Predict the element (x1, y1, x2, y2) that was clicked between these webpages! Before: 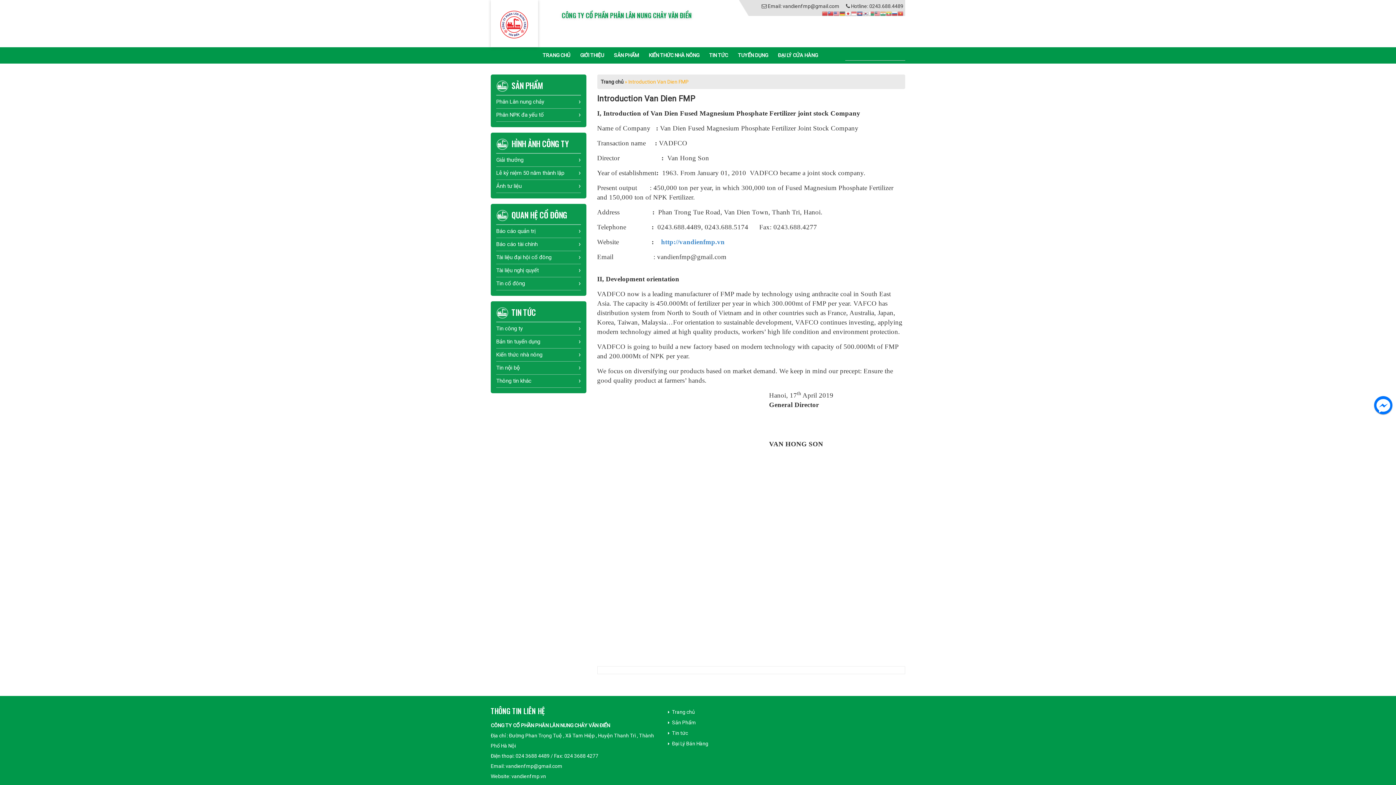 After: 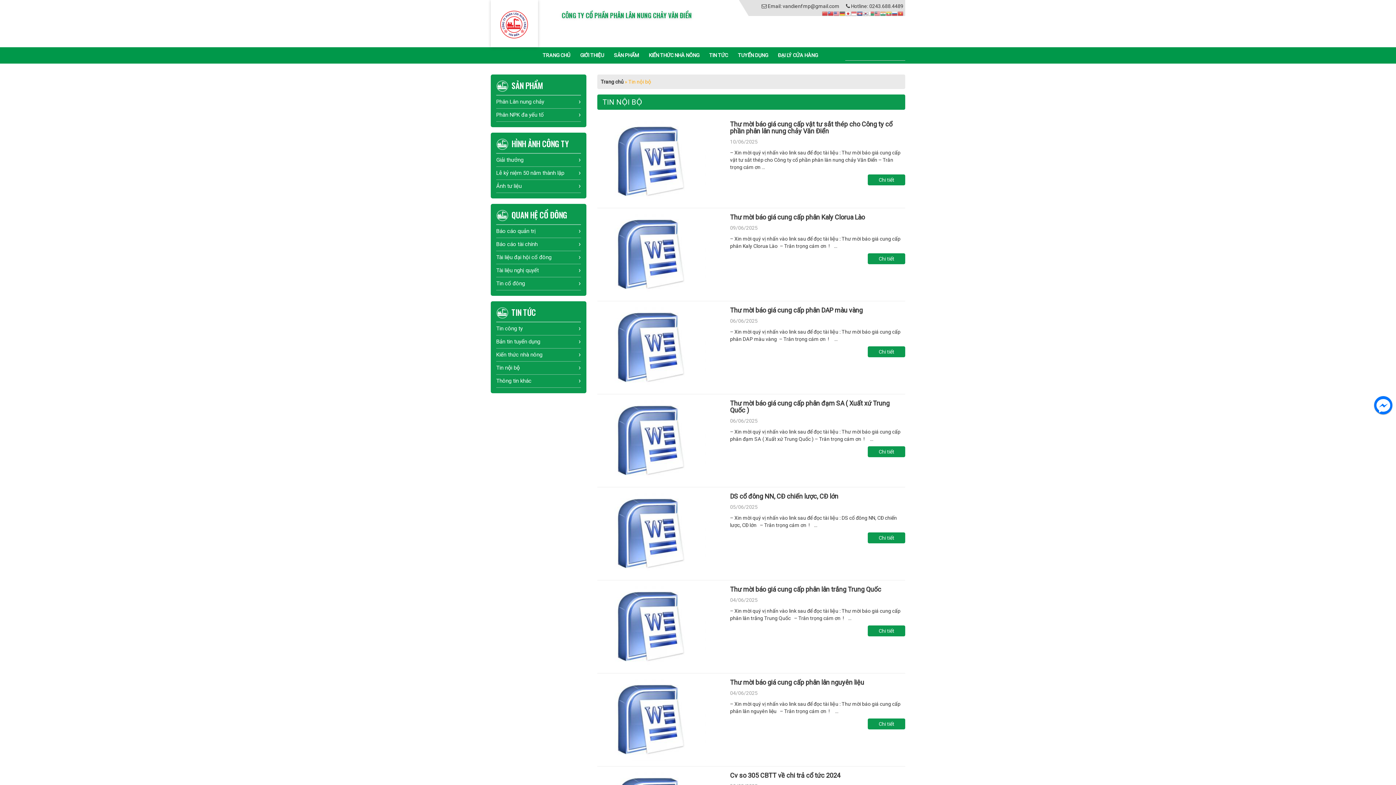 Action: bbox: (496, 364, 520, 371) label: Tin nội bộ